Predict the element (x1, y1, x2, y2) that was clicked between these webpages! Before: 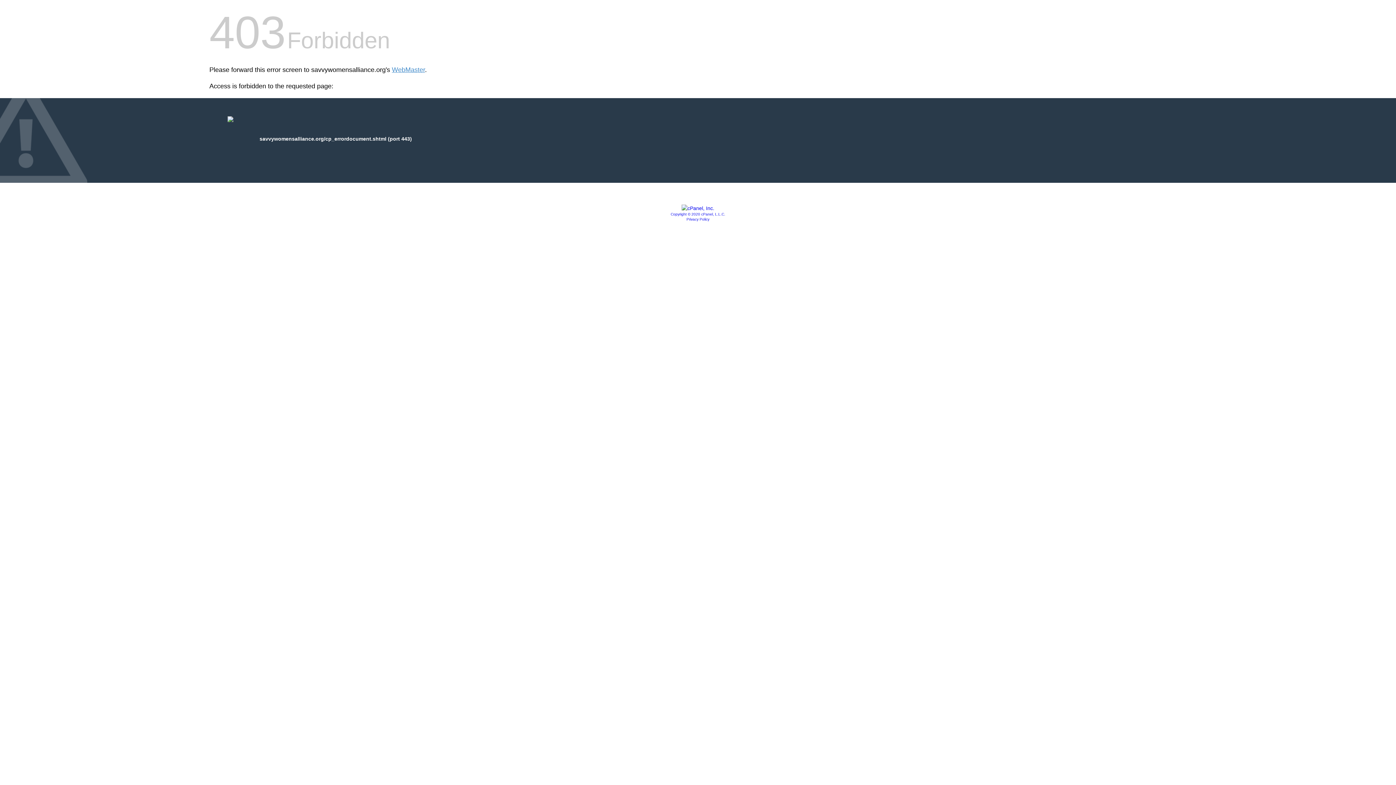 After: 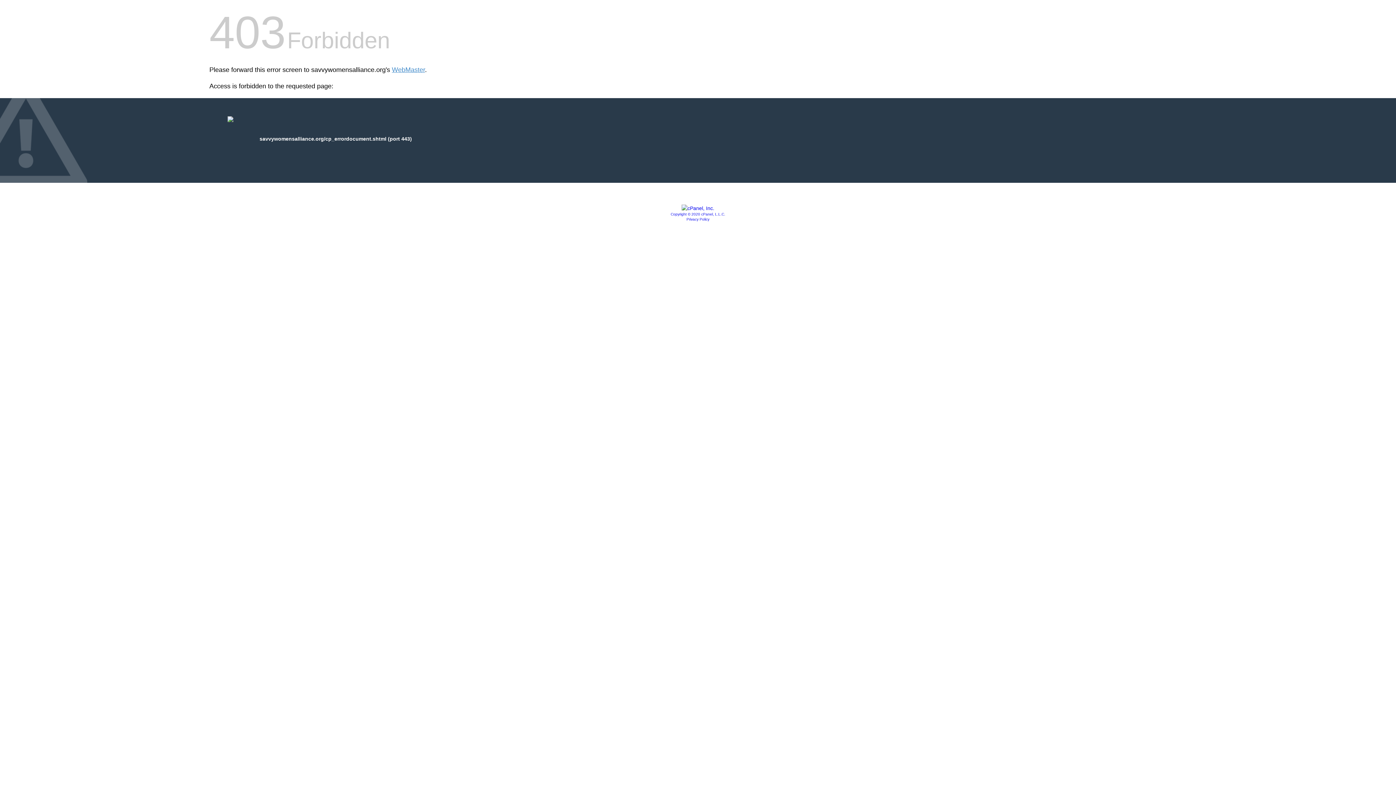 Action: bbox: (681, 205, 714, 211)